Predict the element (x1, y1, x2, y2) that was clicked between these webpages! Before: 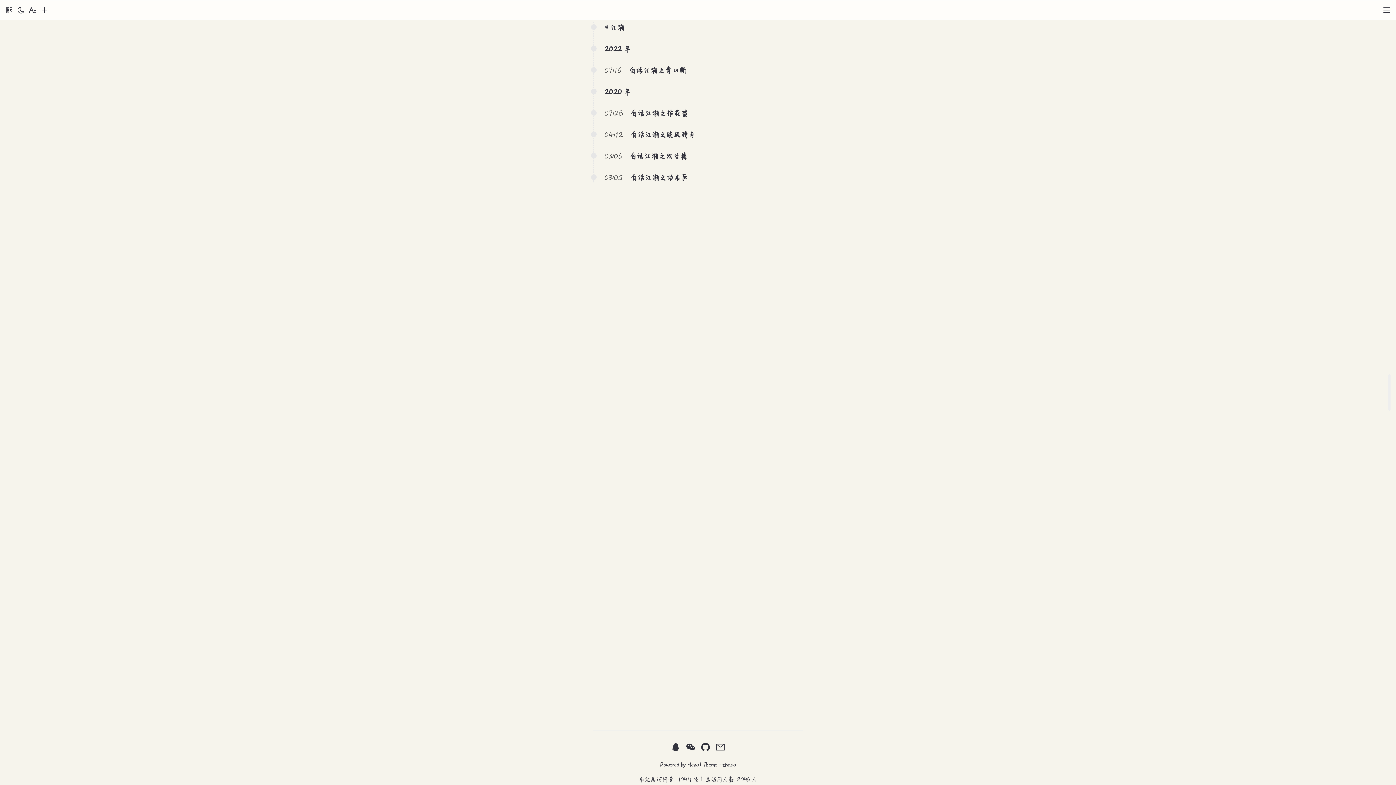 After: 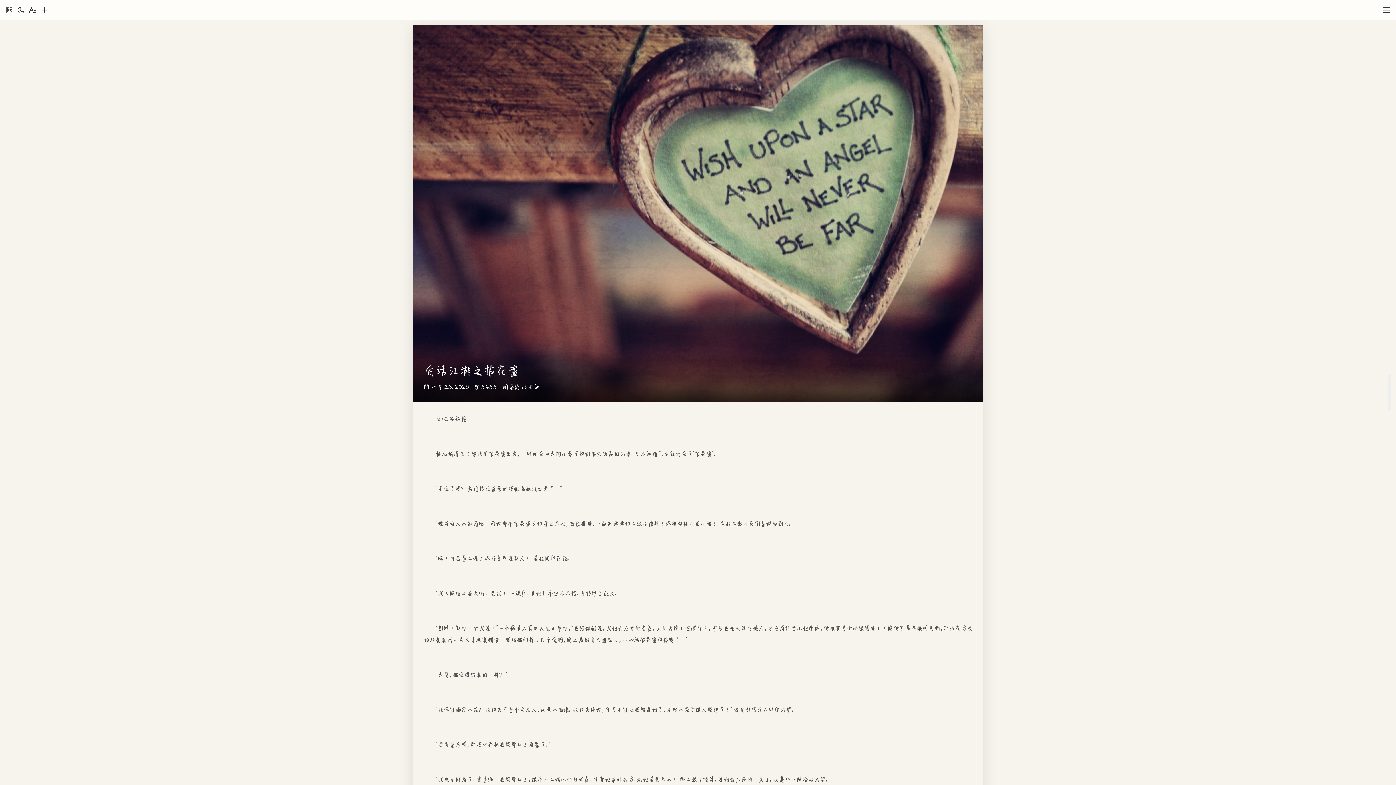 Action: bbox: (630, 109, 688, 116) label: 白话江湖之拈花盗